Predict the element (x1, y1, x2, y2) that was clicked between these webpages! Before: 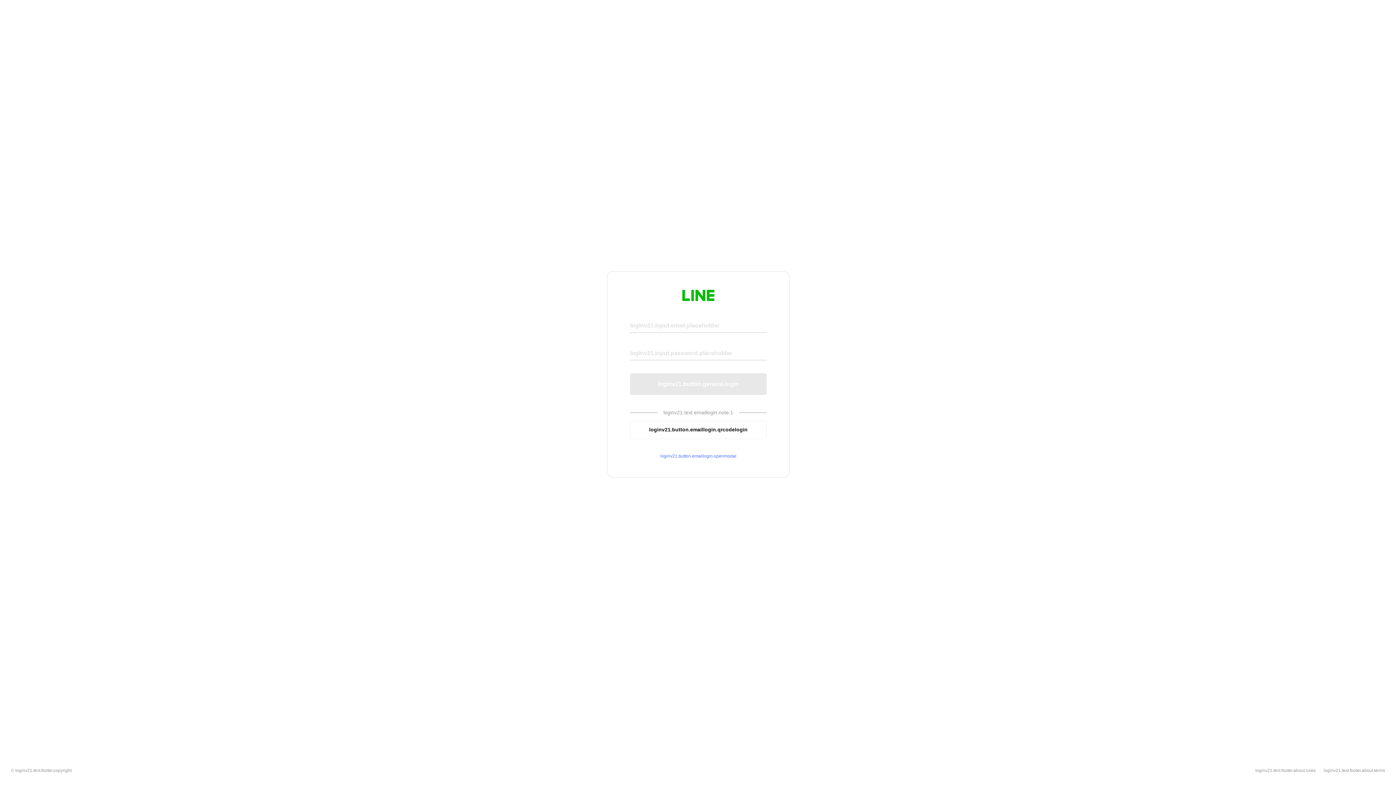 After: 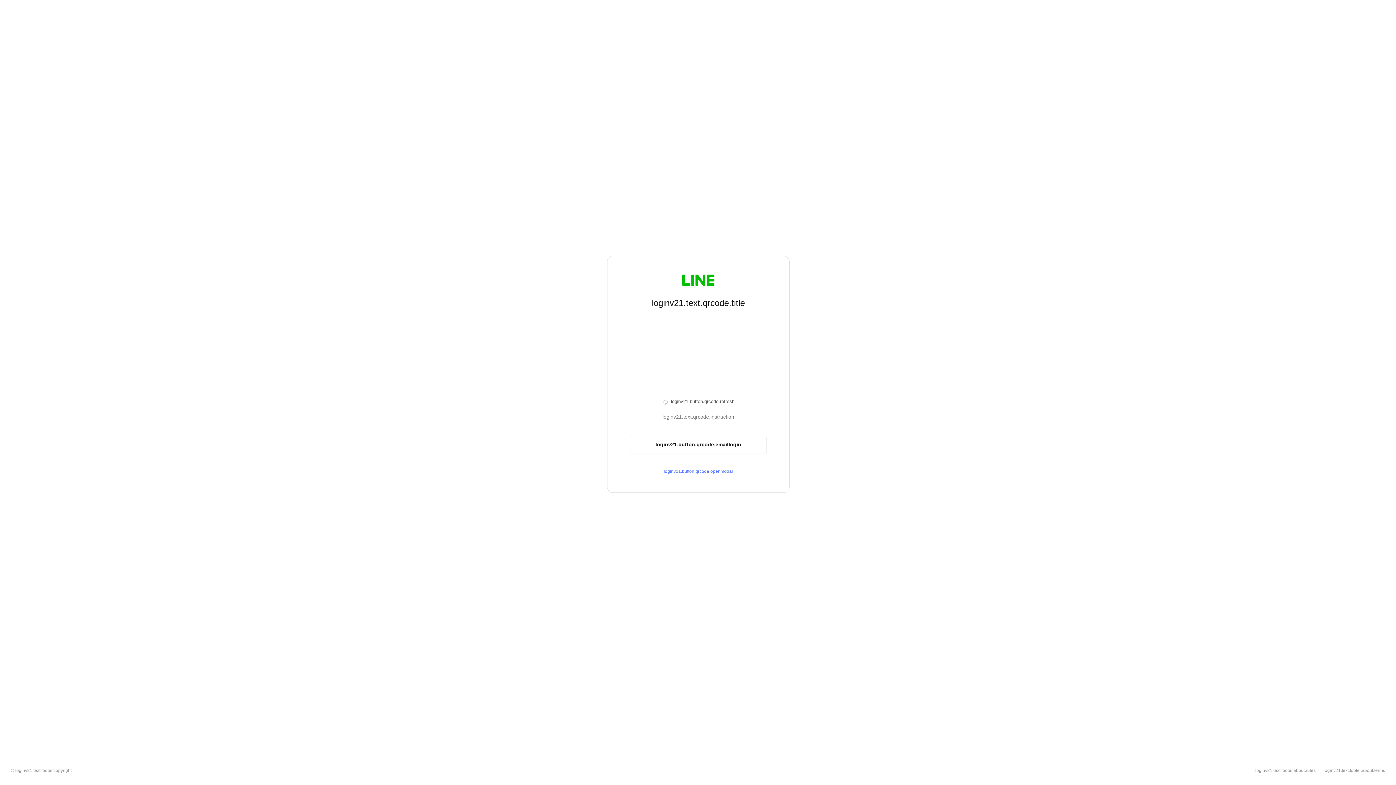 Action: label: loginv21.button.emaillogin.qrcodelogin bbox: (630, 420, 766, 439)